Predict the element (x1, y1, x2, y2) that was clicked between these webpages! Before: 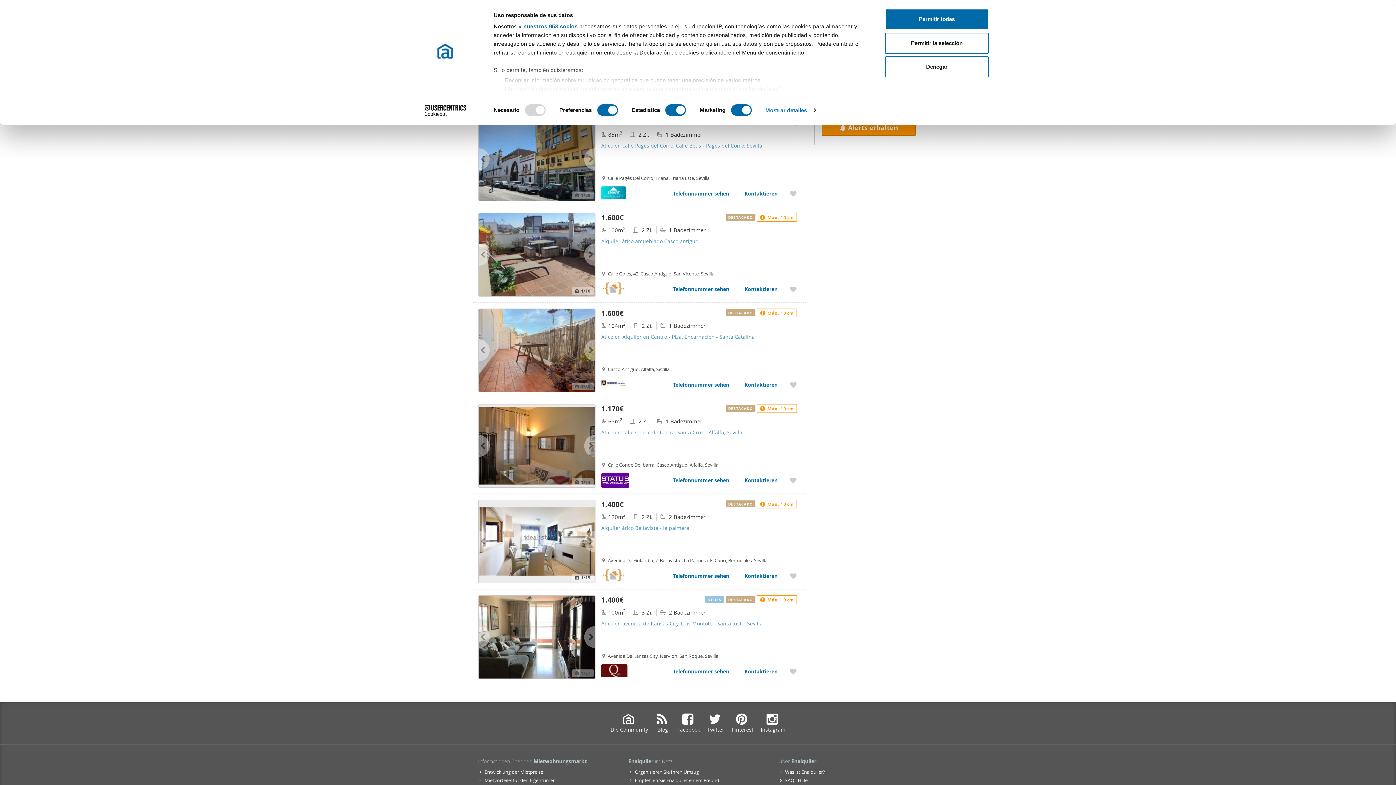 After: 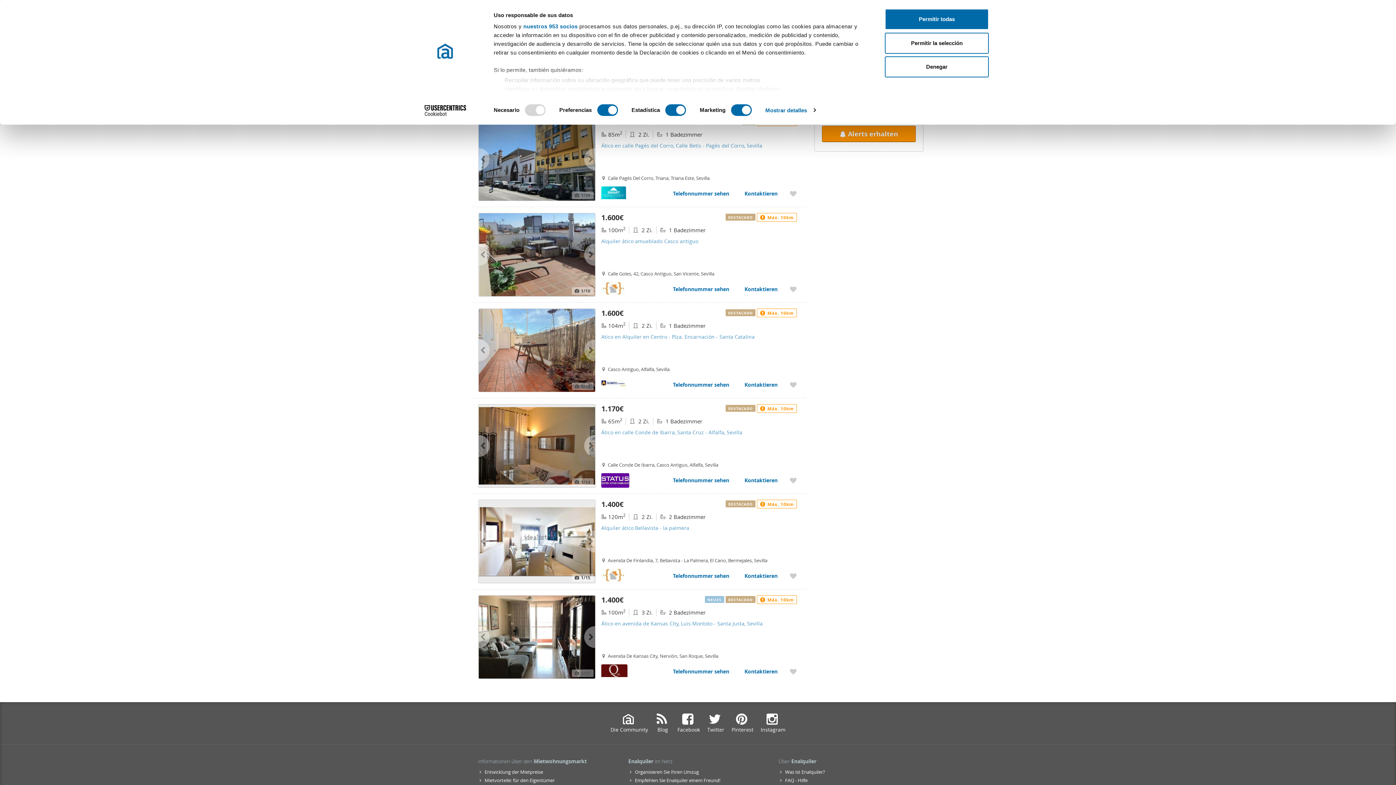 Action: bbox: (822, 119, 916, 136) label: Recibir alertas en mi email de esta búsqueda